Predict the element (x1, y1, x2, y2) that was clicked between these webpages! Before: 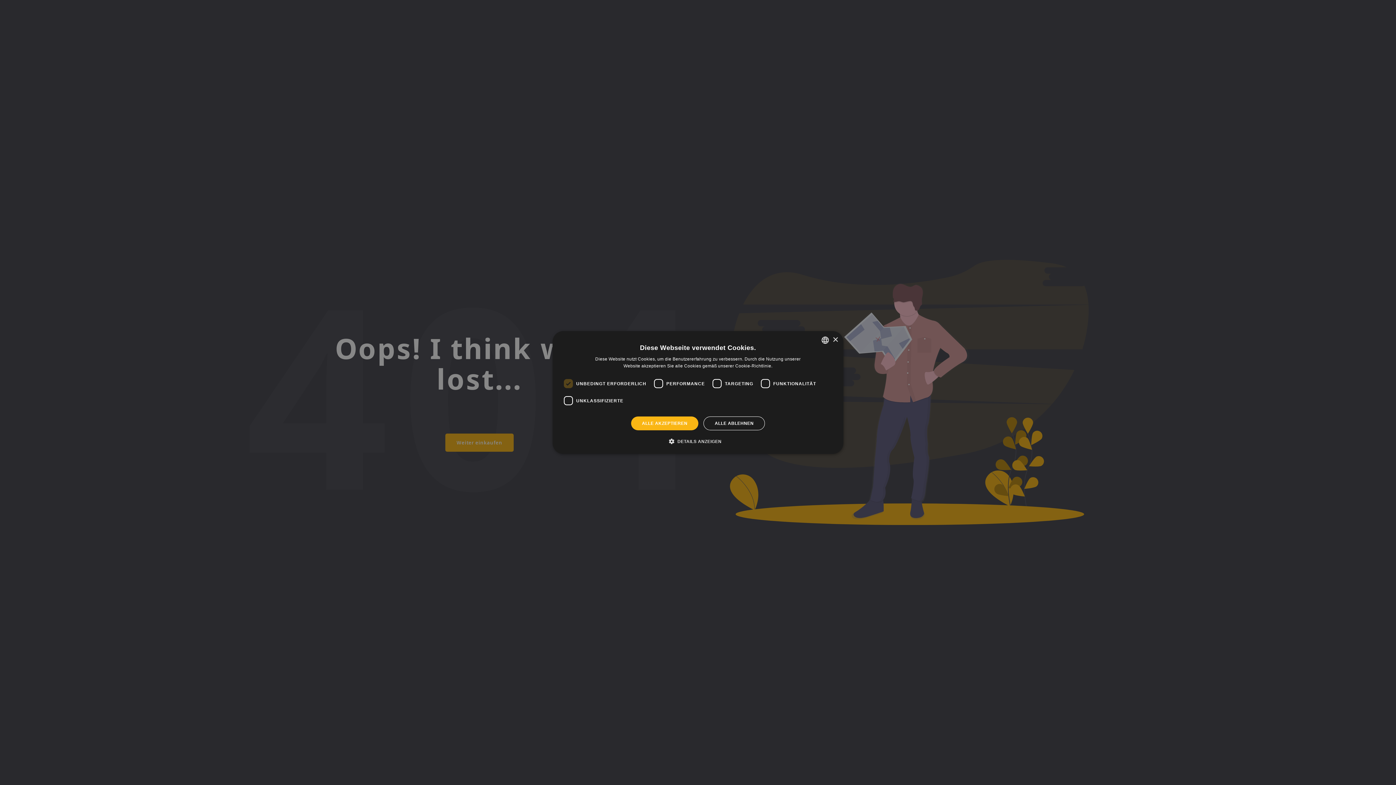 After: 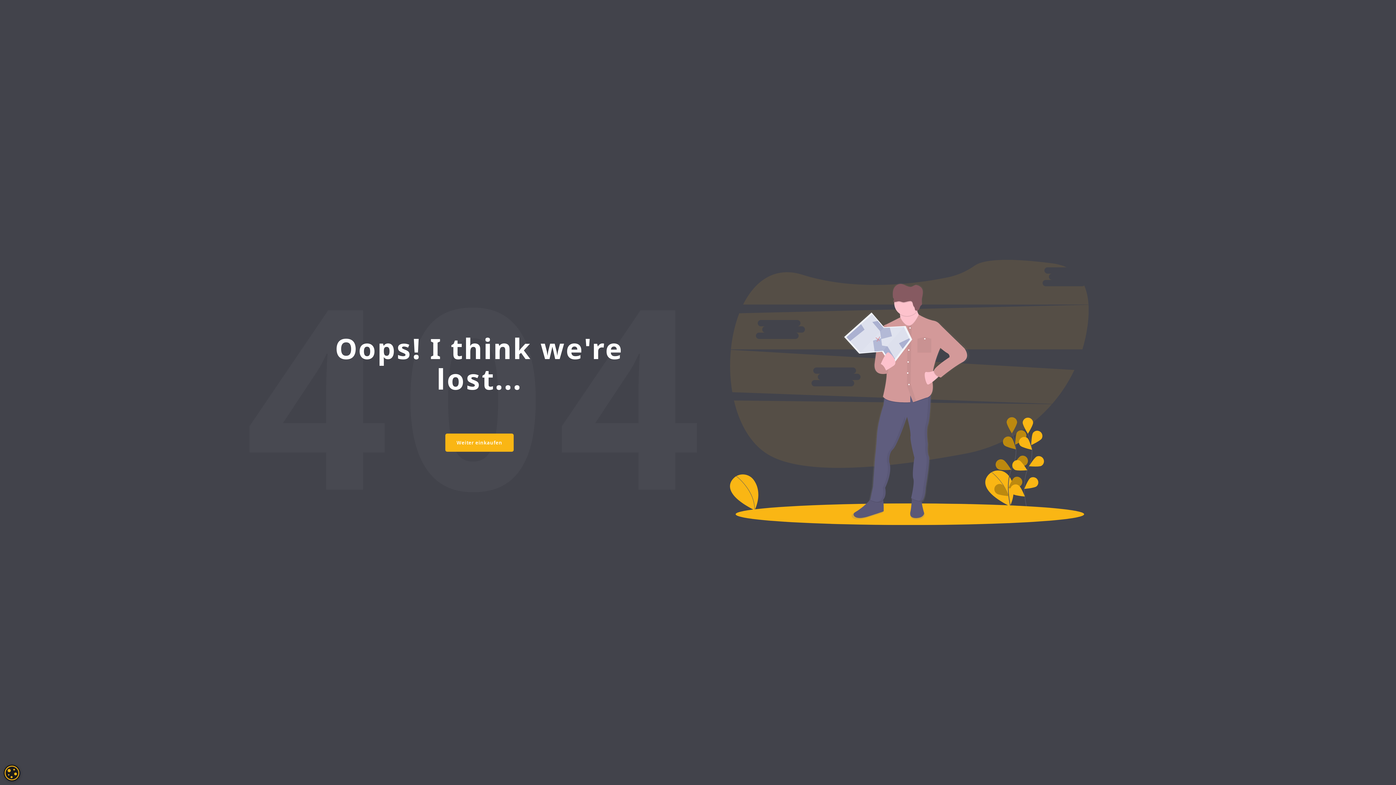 Action: bbox: (832, 337, 838, 342) label: Close